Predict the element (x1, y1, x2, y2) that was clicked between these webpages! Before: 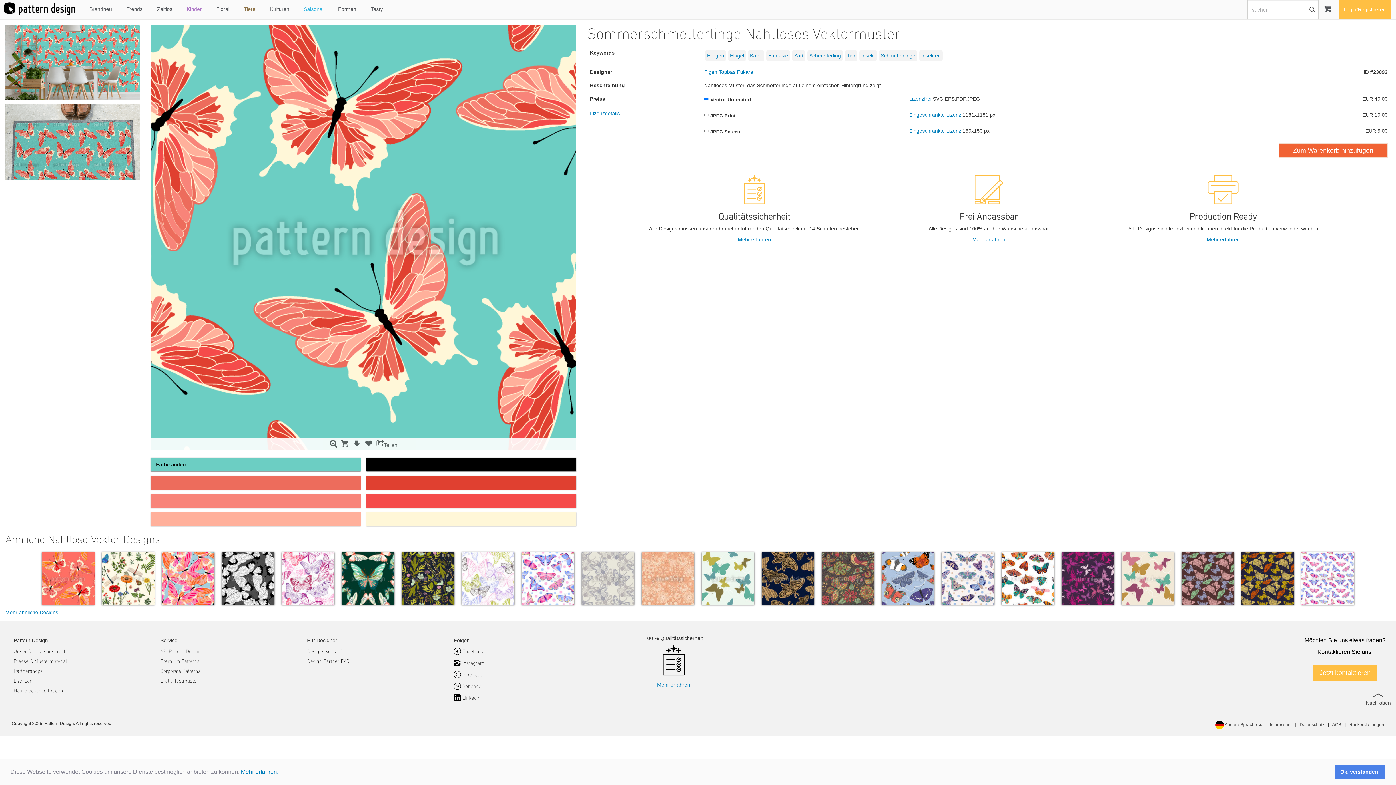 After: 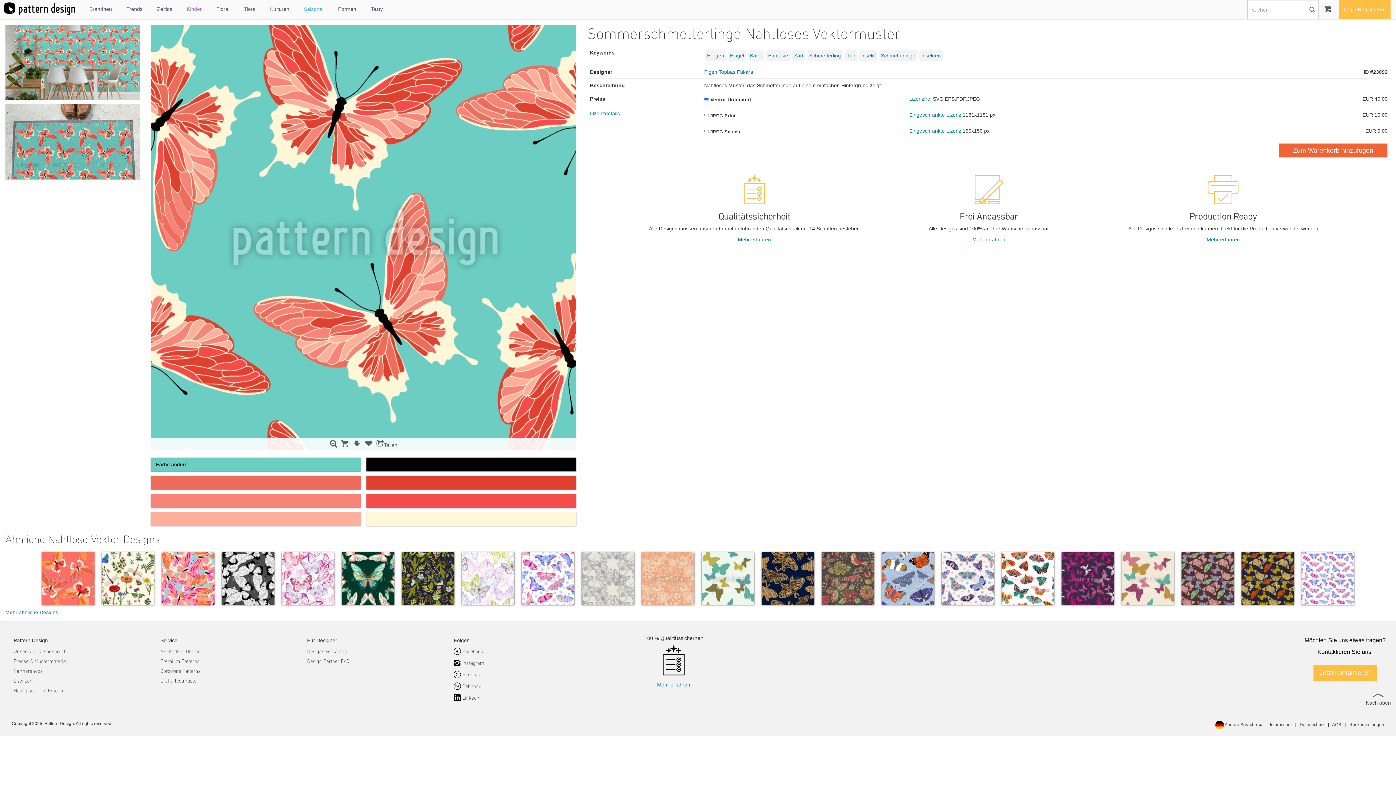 Action: bbox: (1334, 765, 1385, 779) label: dismiss cookie message